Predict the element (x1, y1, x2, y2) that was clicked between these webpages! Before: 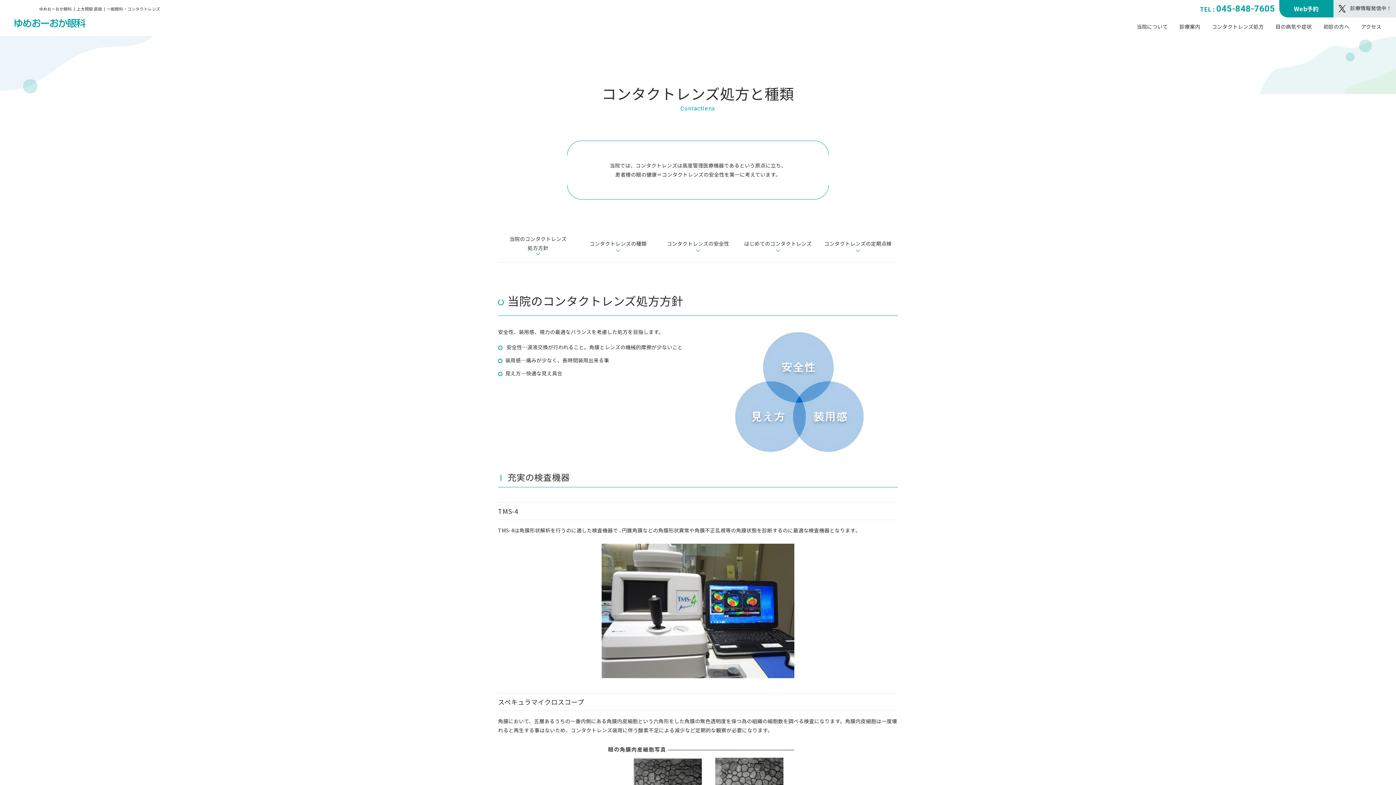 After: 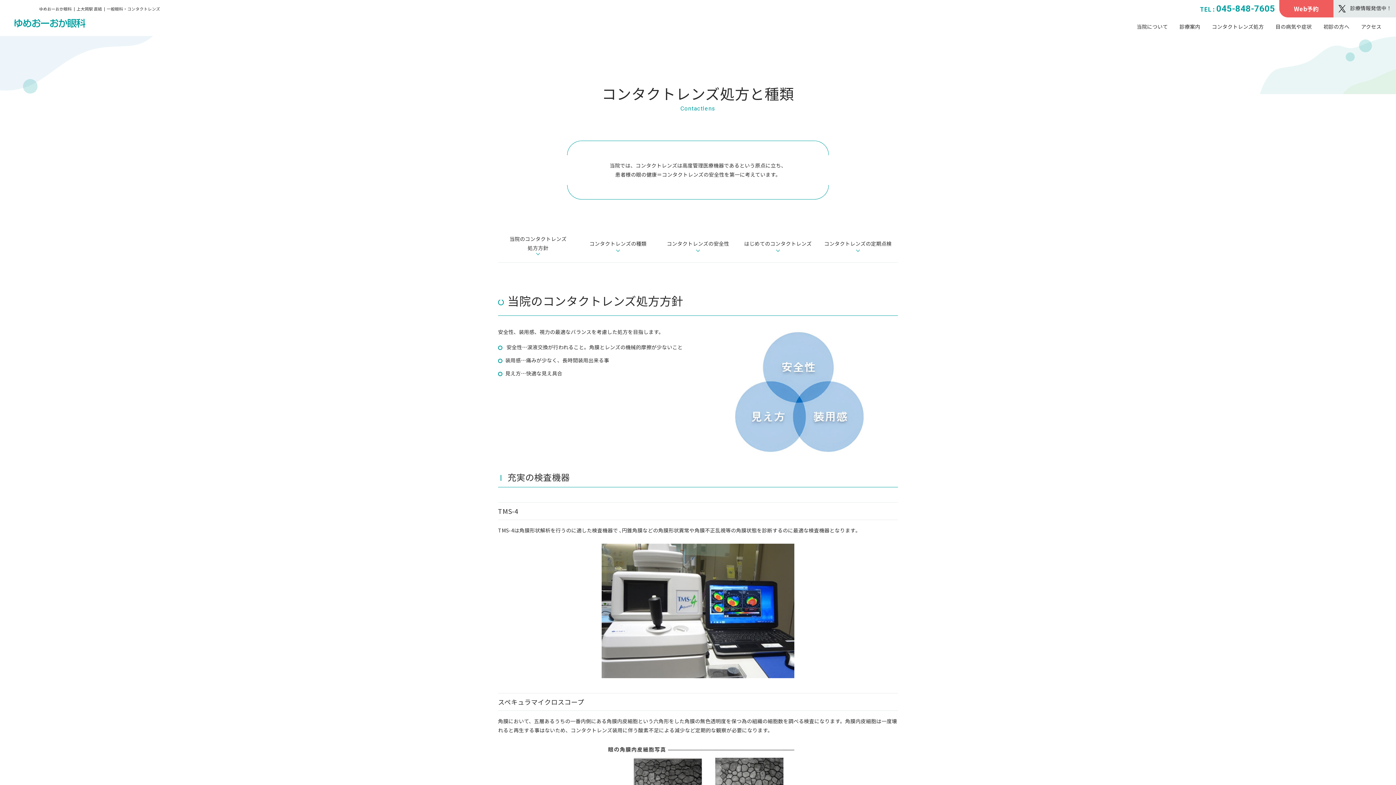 Action: bbox: (1279, 0, 1333, 17) label: Web予約